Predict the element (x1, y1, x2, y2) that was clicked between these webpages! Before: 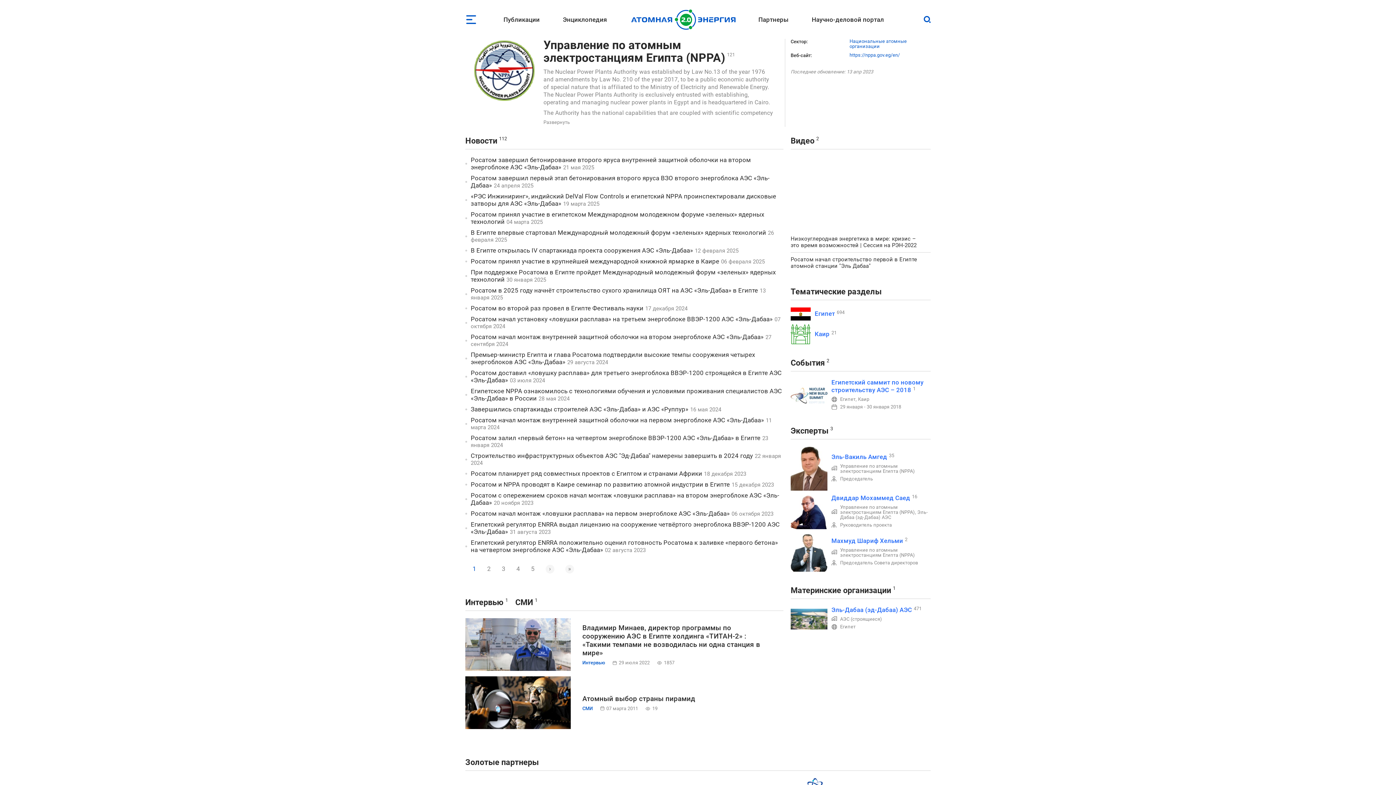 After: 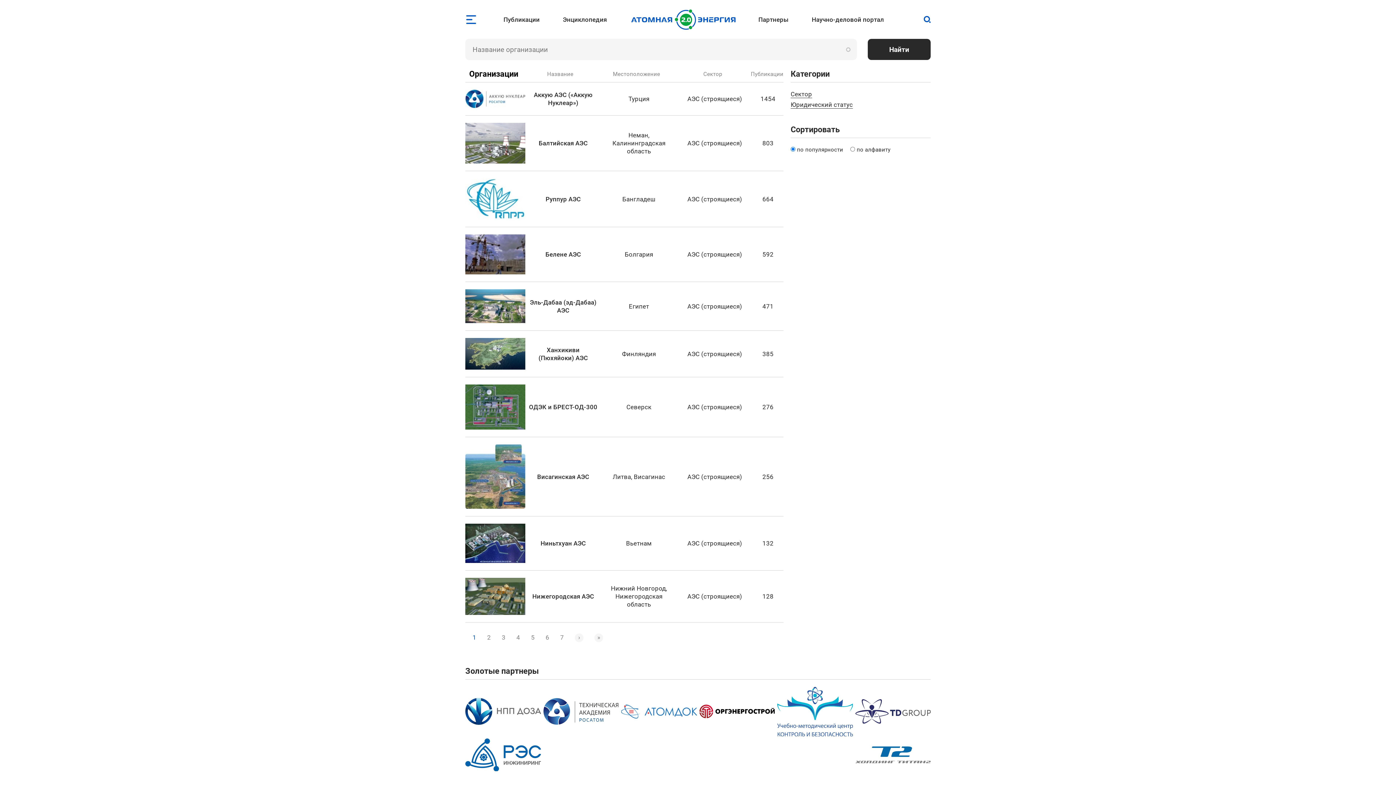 Action: label: АЭС (строящиеся) bbox: (840, 616, 882, 622)